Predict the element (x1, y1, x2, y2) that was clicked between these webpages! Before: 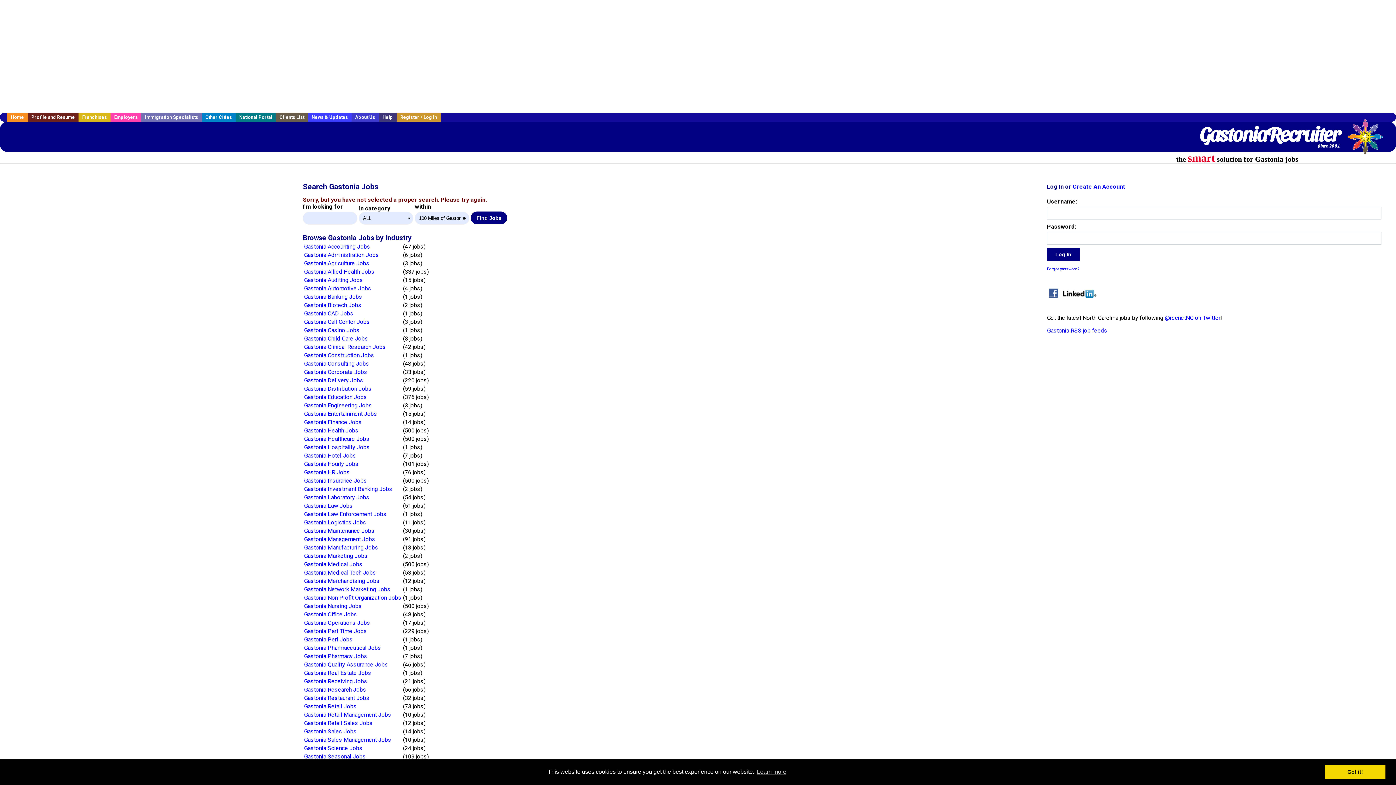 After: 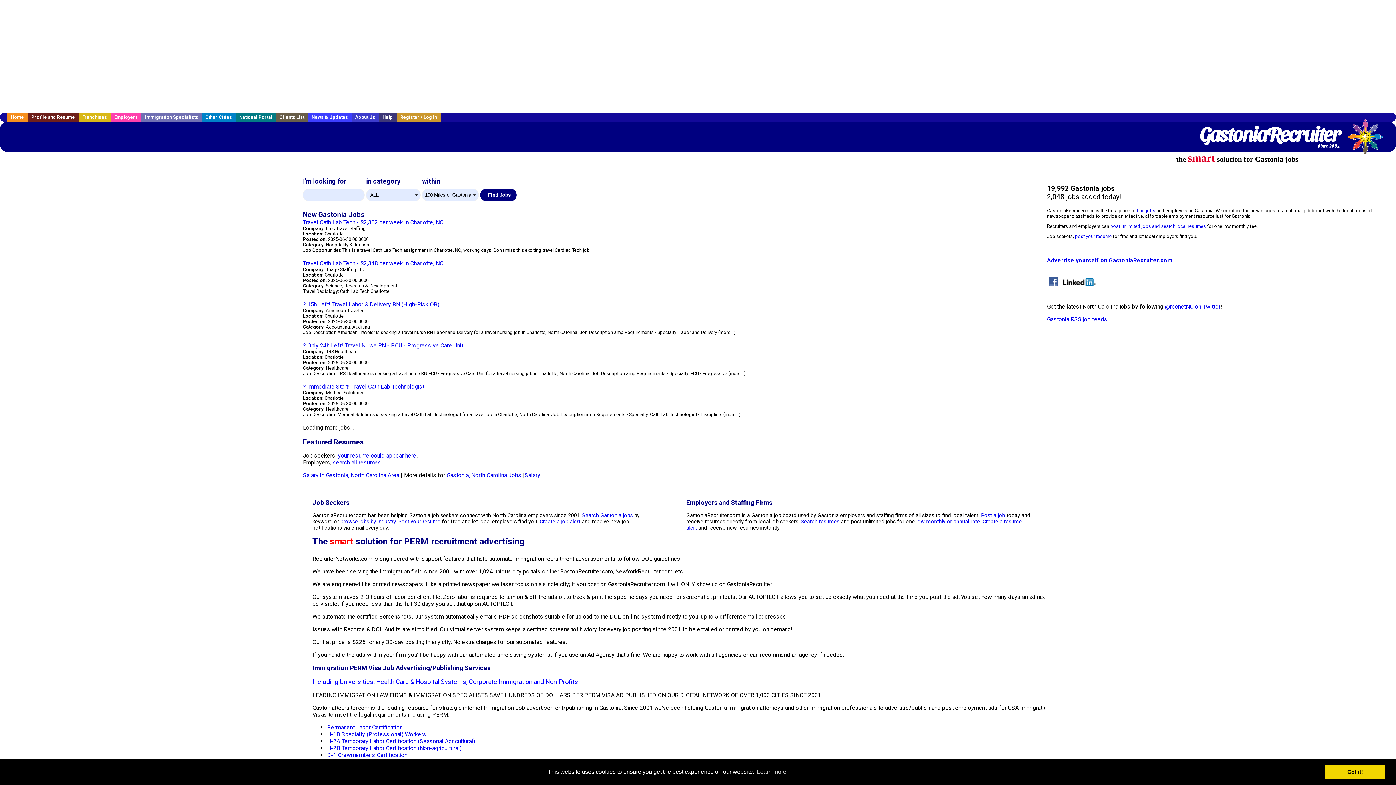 Action: label: GastoniaRecruiter
Since 2001 bbox: (1200, 125, 1340, 143)